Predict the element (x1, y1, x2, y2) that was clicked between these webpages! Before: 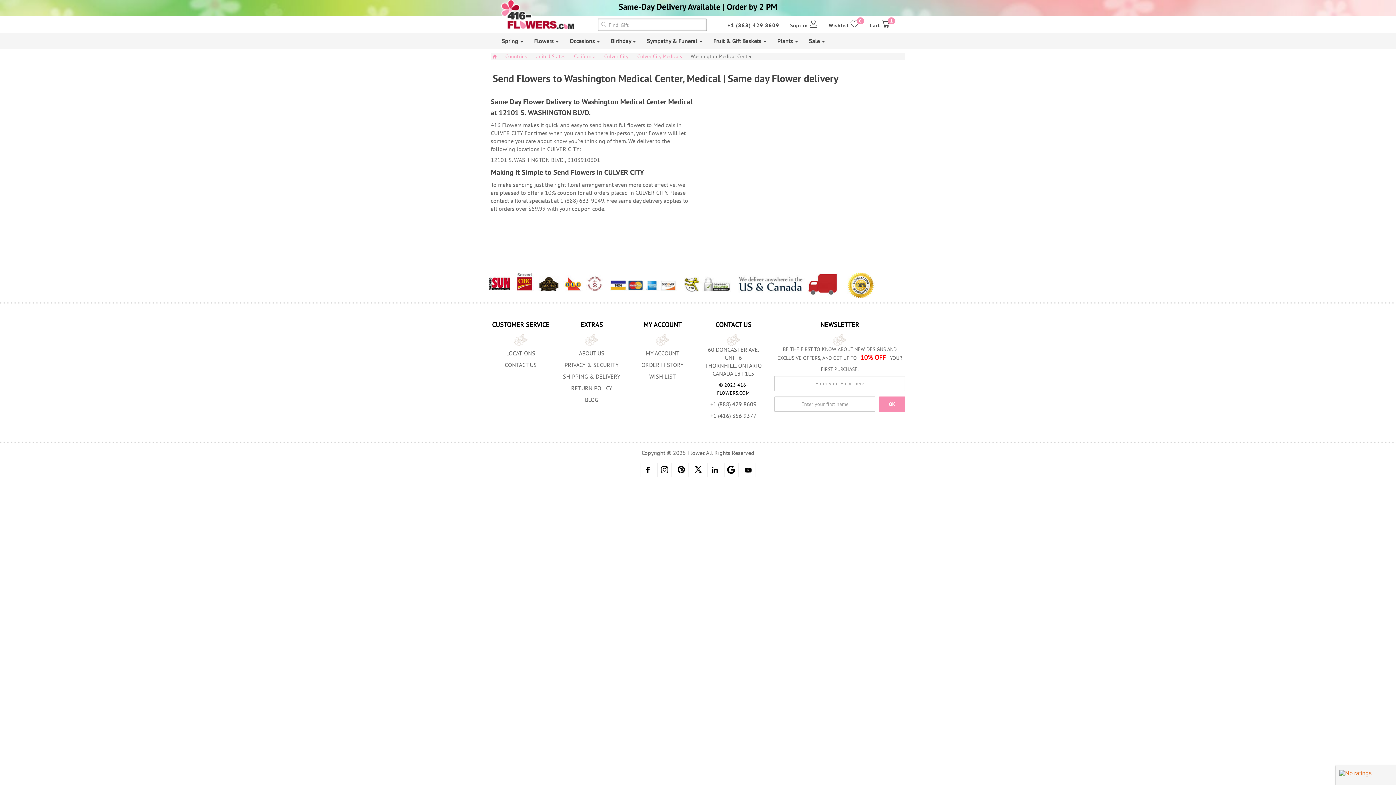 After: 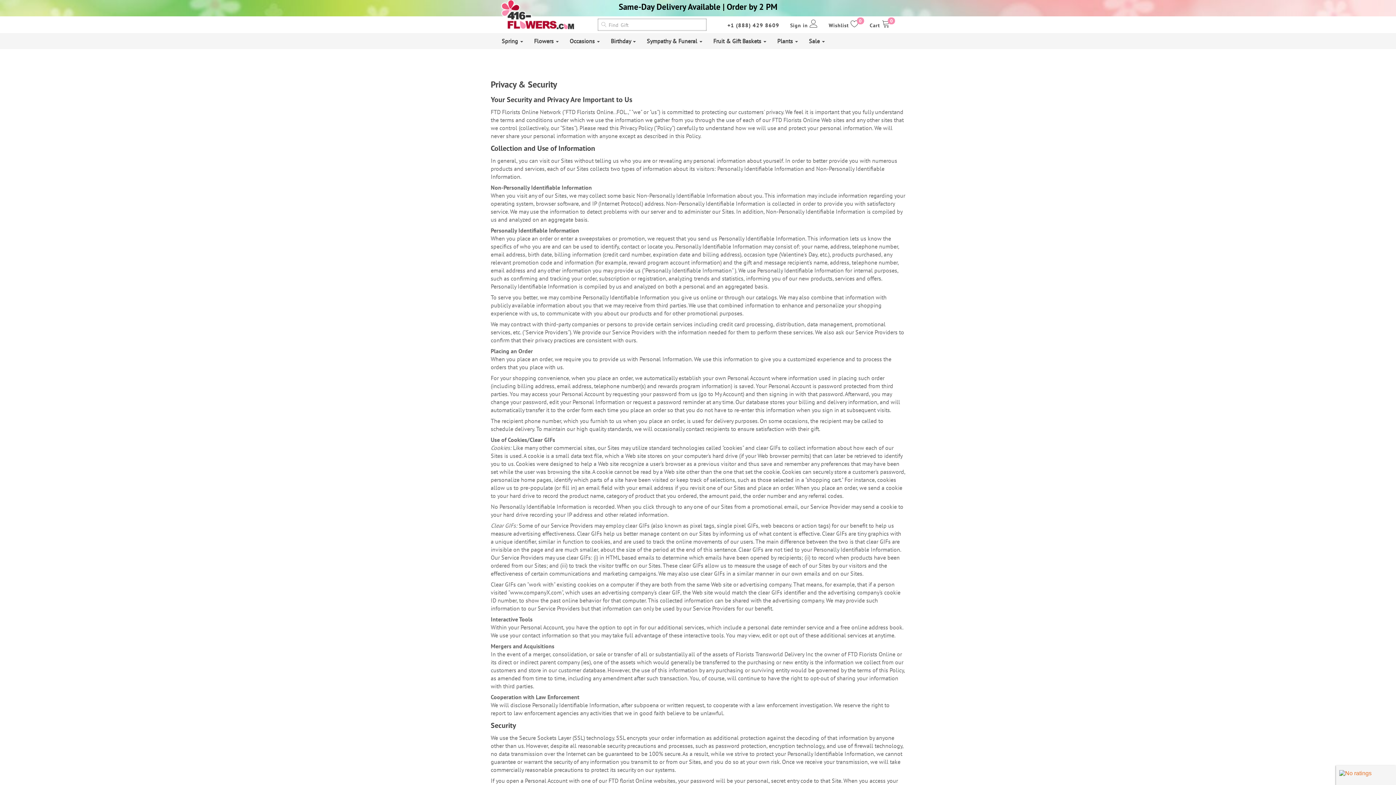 Action: label: PRIVACY & SECURITY bbox: (564, 361, 618, 368)